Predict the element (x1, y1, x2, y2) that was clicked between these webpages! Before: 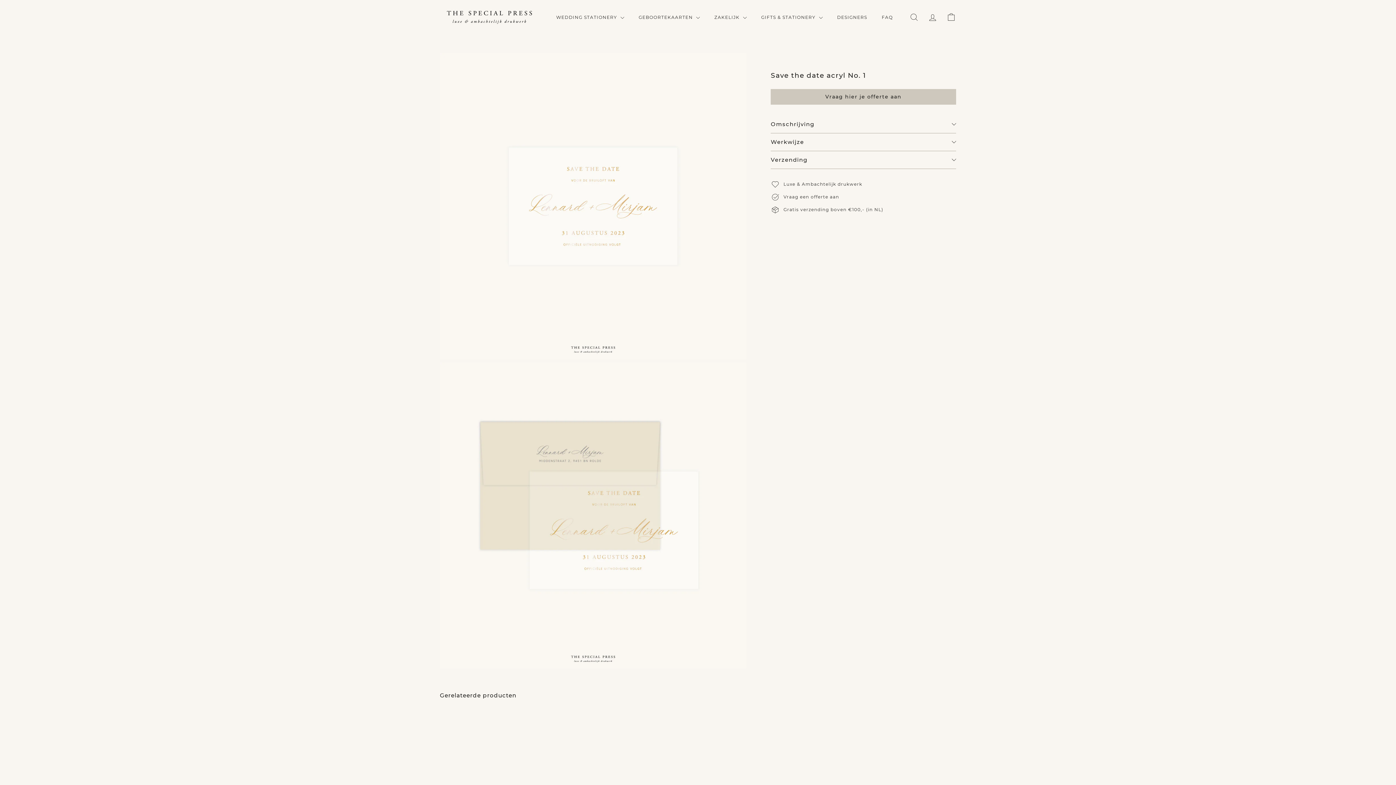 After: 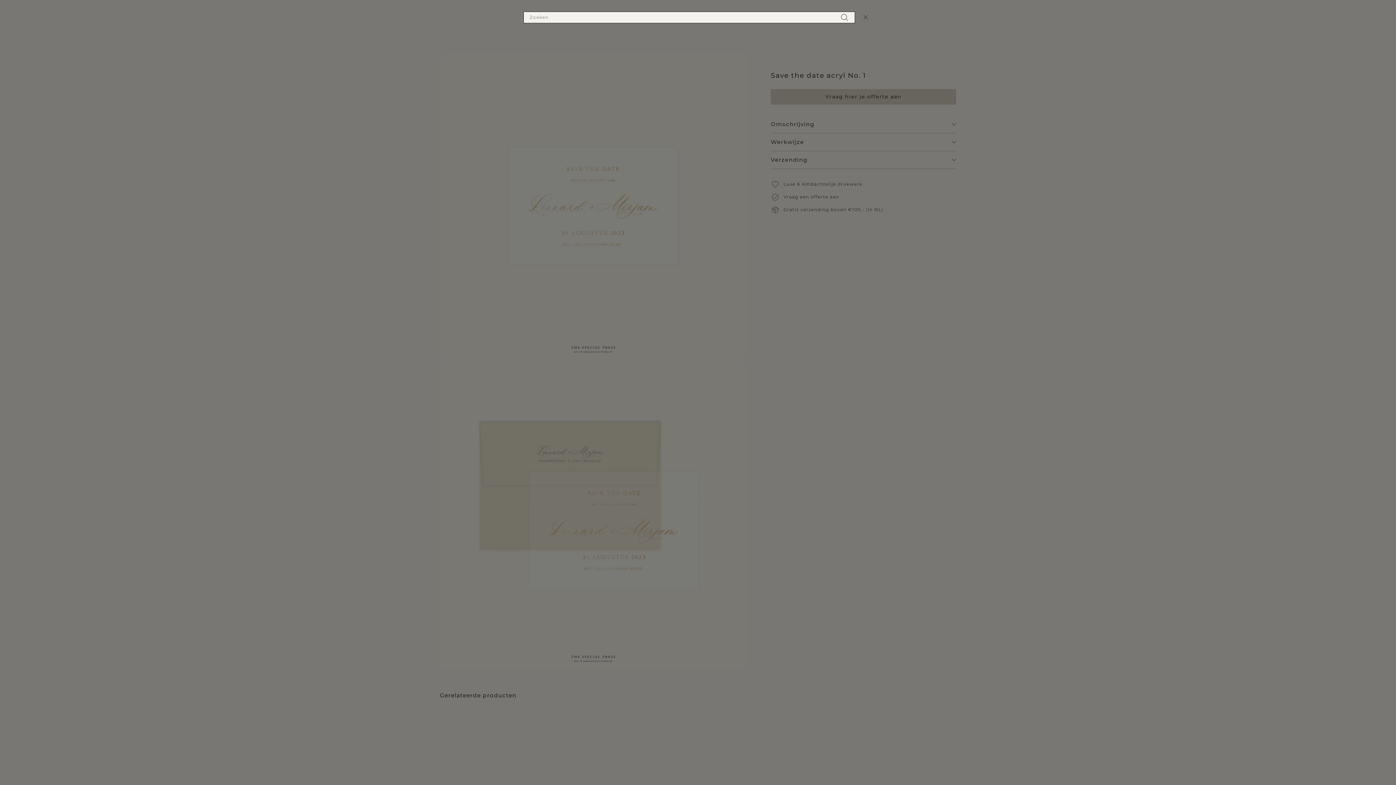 Action: bbox: (905, 6, 923, 28) label: Zoeken